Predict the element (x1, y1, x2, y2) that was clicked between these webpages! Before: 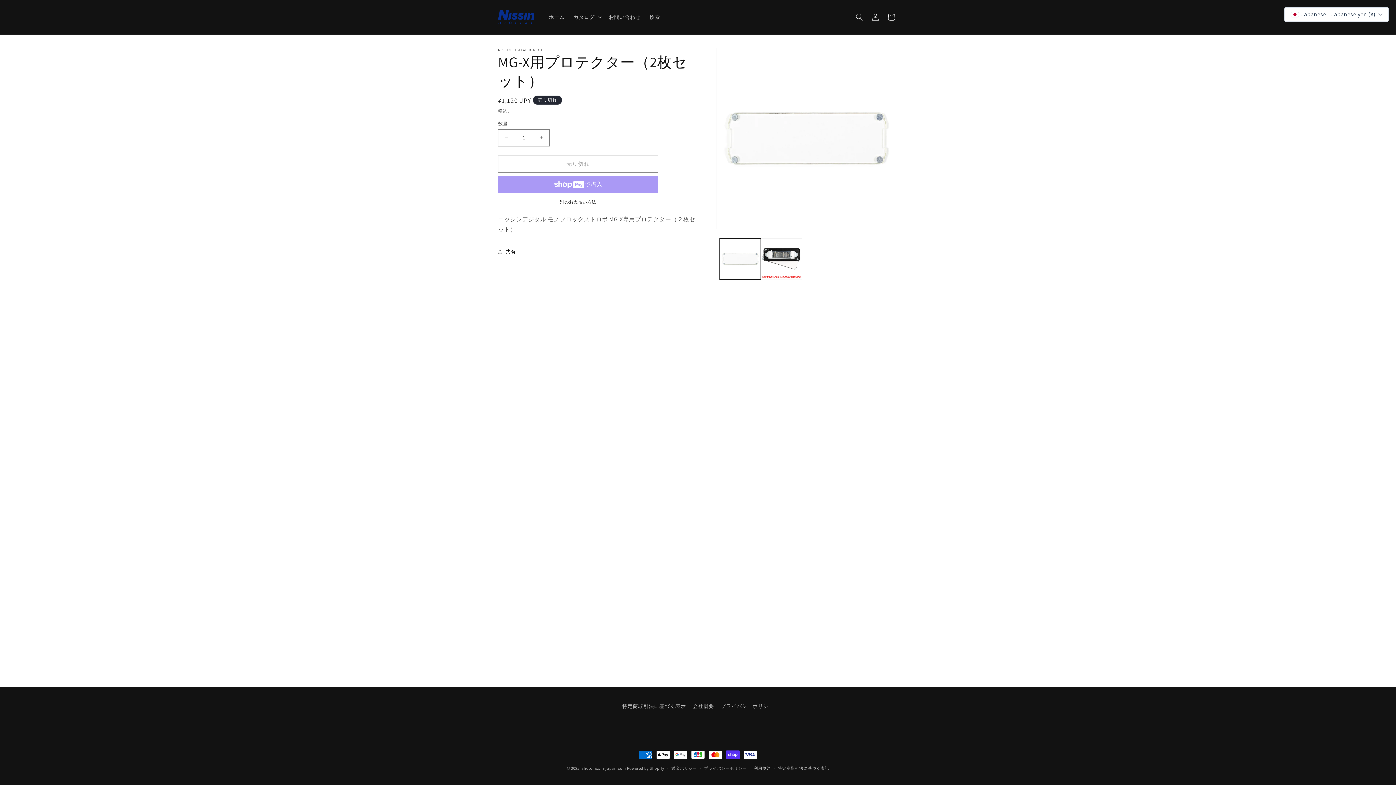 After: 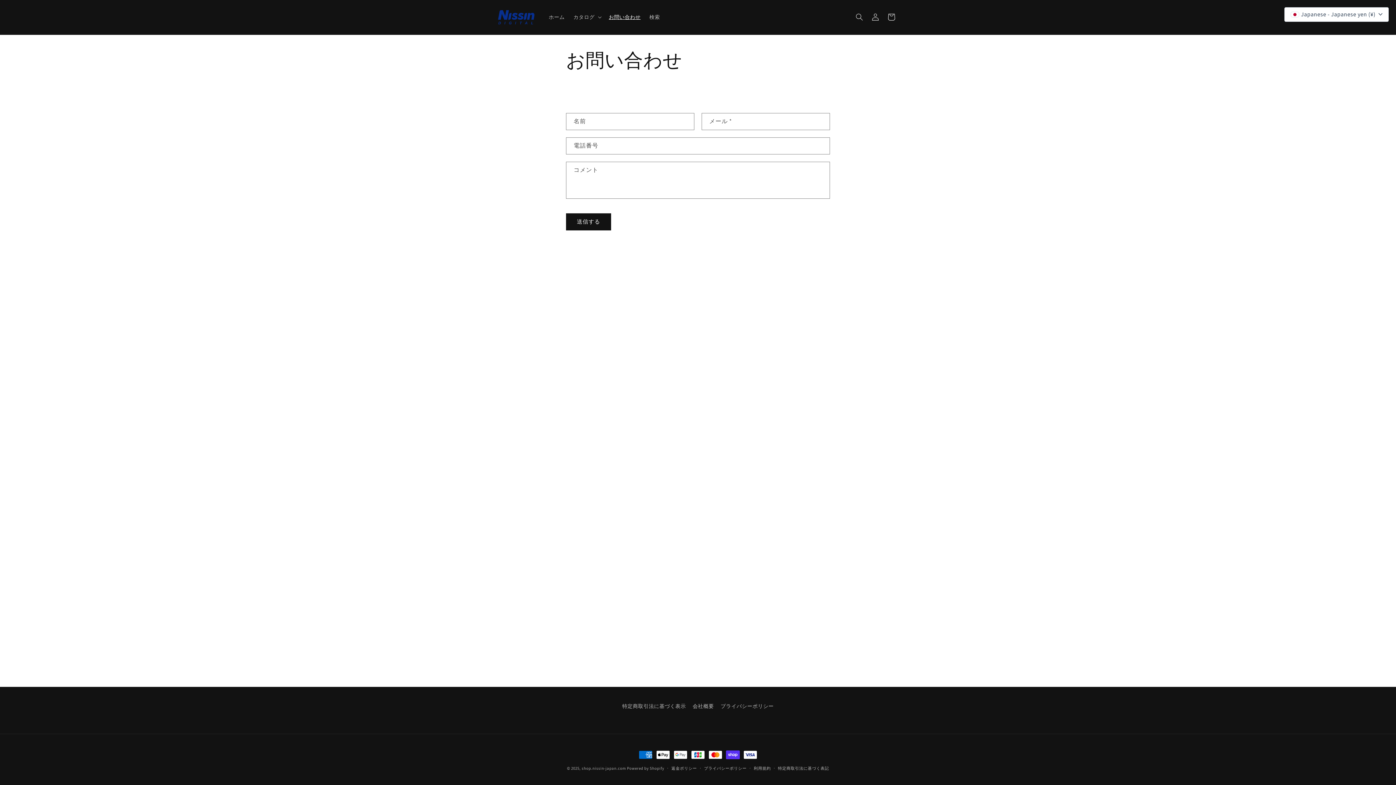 Action: bbox: (604, 9, 645, 24) label: お問い合わせ